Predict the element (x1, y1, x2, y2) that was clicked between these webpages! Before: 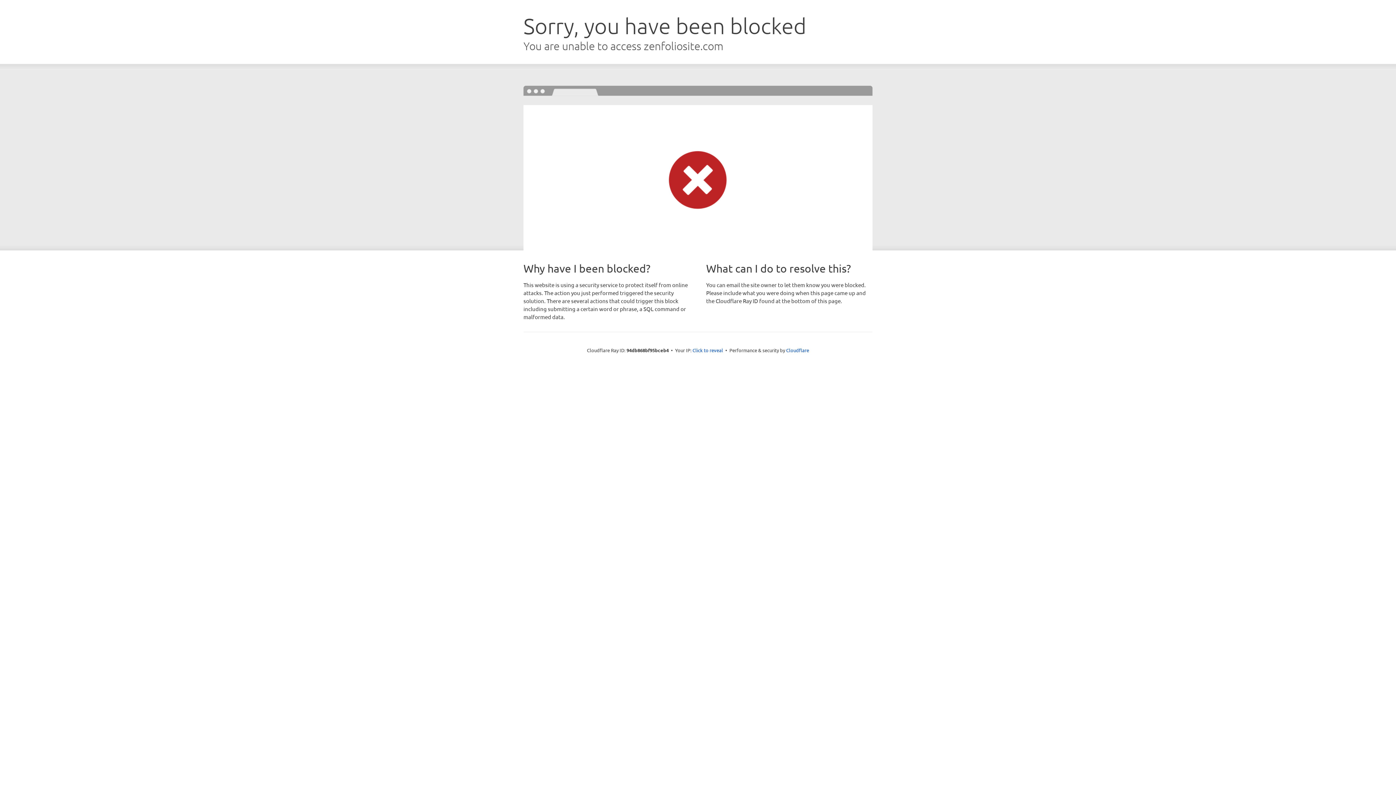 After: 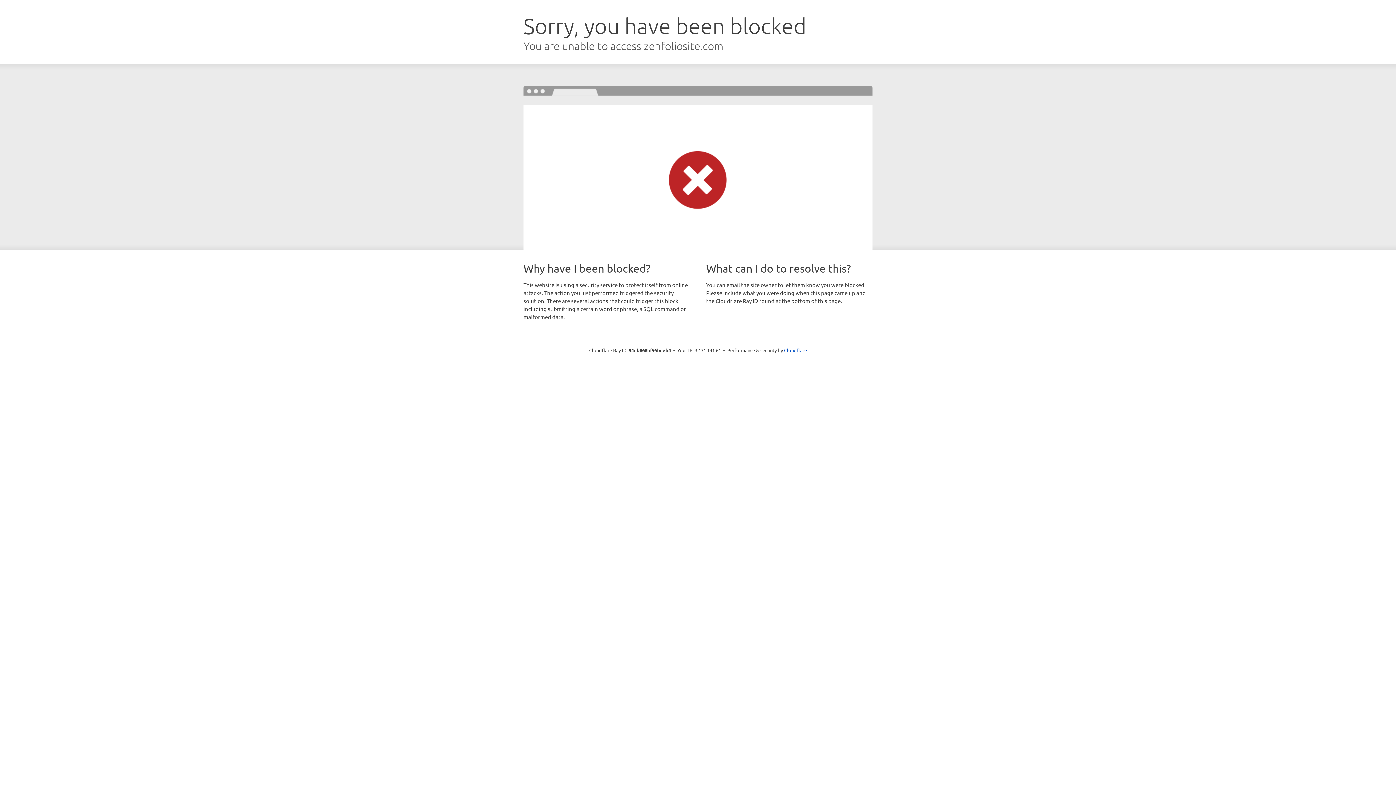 Action: label: Click to reveal bbox: (692, 346, 723, 353)